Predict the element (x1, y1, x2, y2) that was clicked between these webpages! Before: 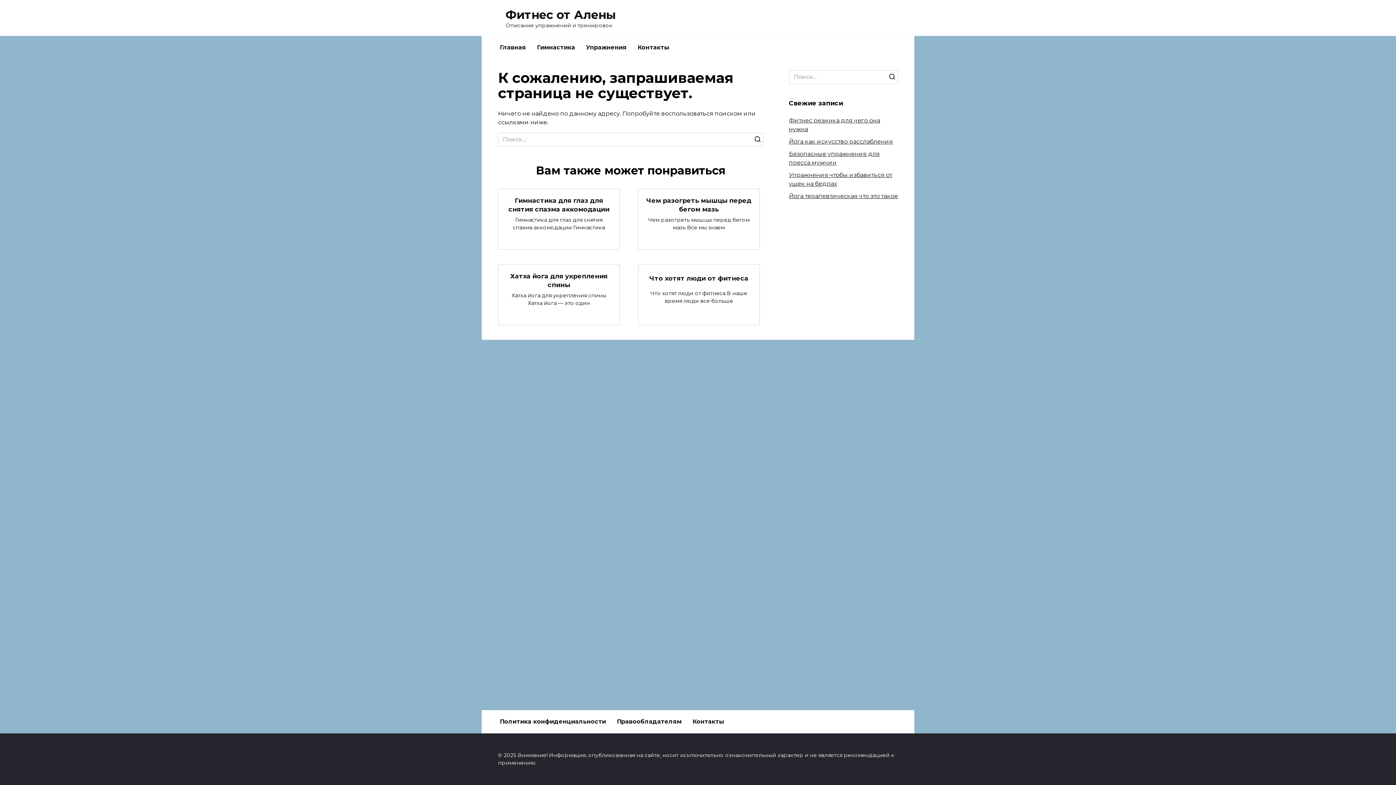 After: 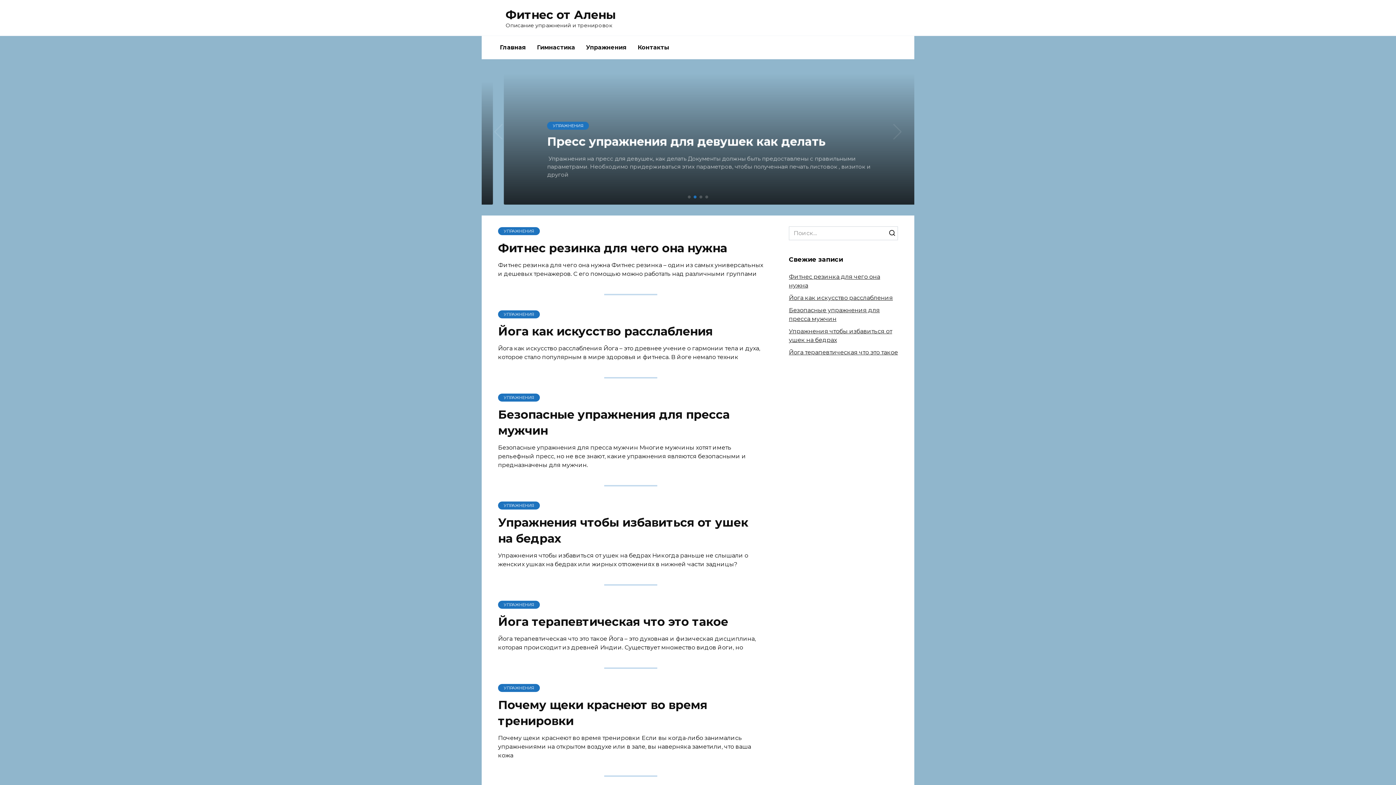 Action: bbox: (494, 36, 531, 59) label: Главная